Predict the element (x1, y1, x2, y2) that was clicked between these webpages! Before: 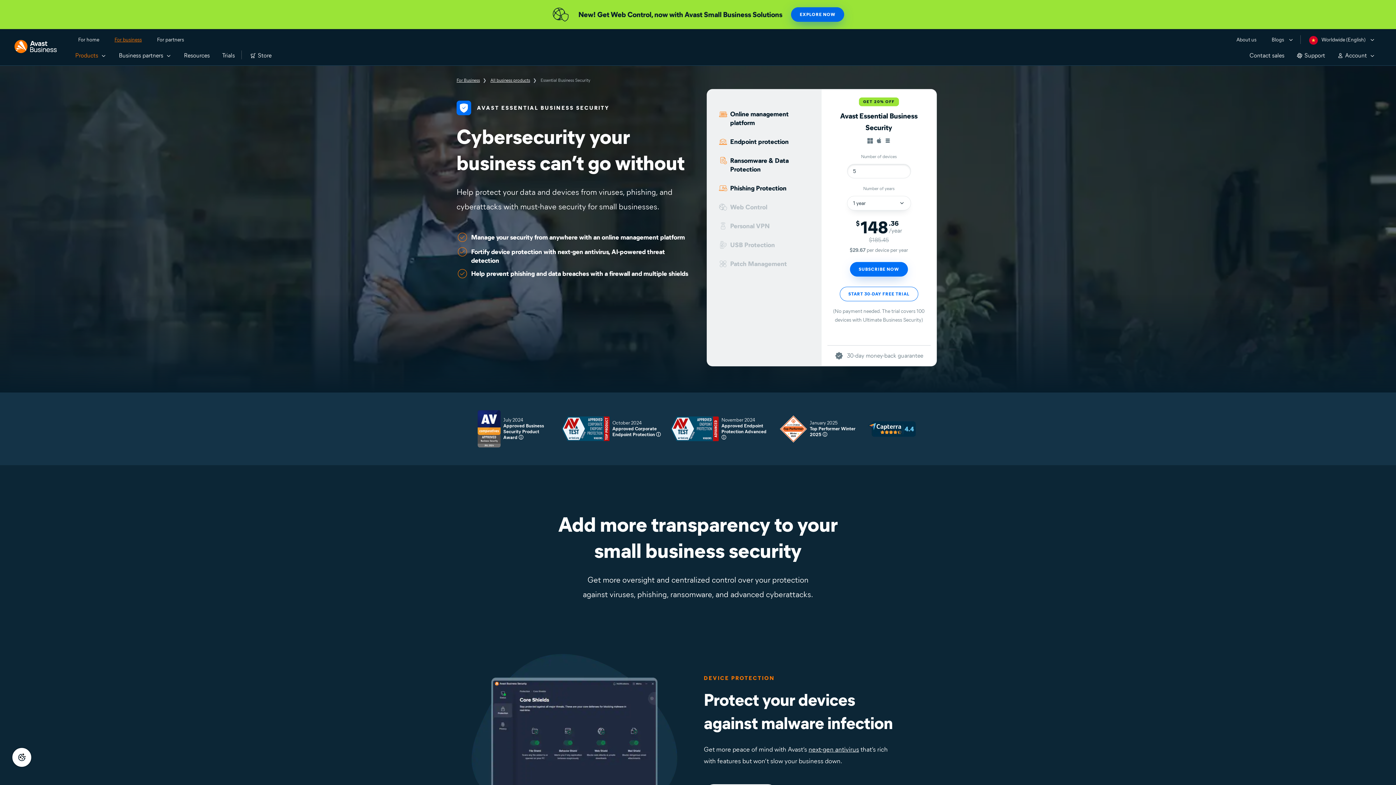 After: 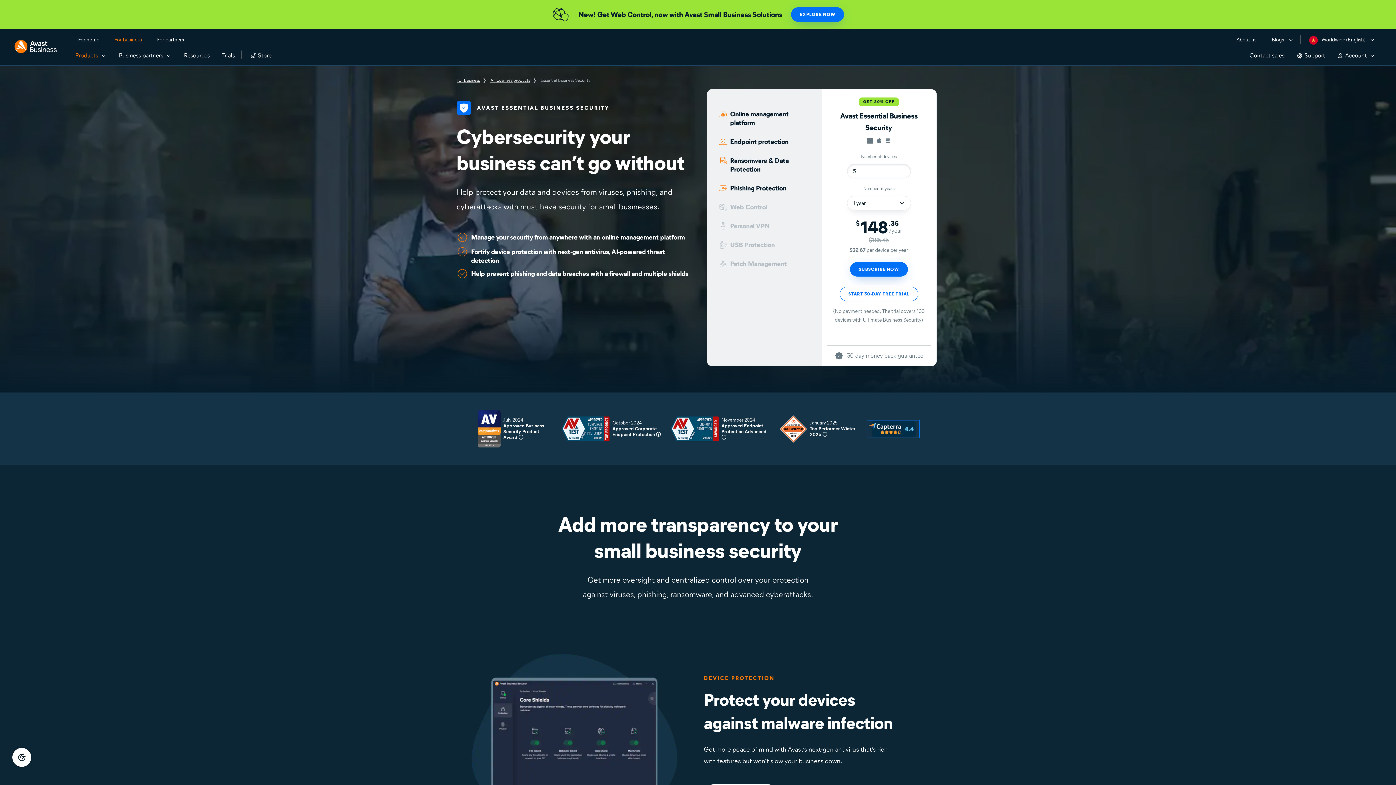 Action: bbox: (868, 421, 918, 436)